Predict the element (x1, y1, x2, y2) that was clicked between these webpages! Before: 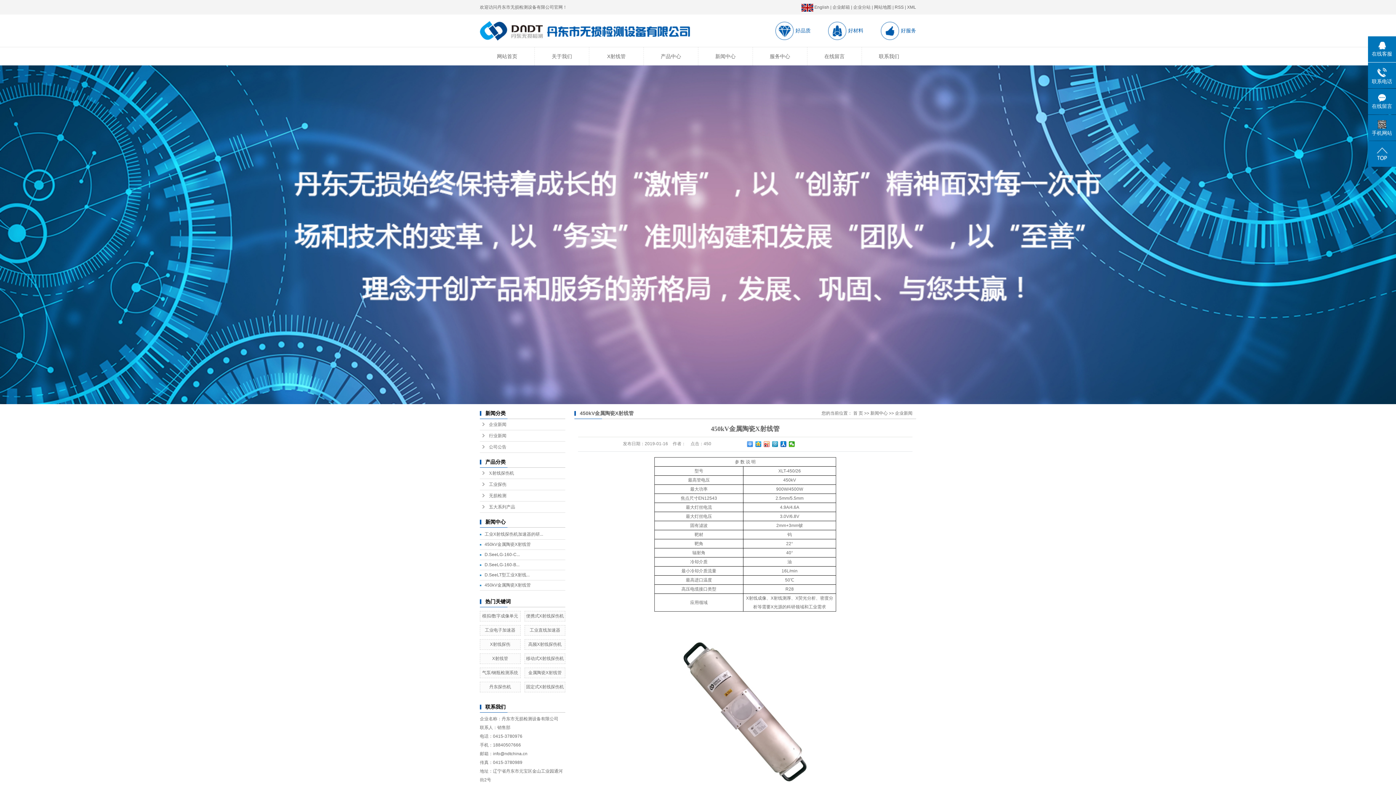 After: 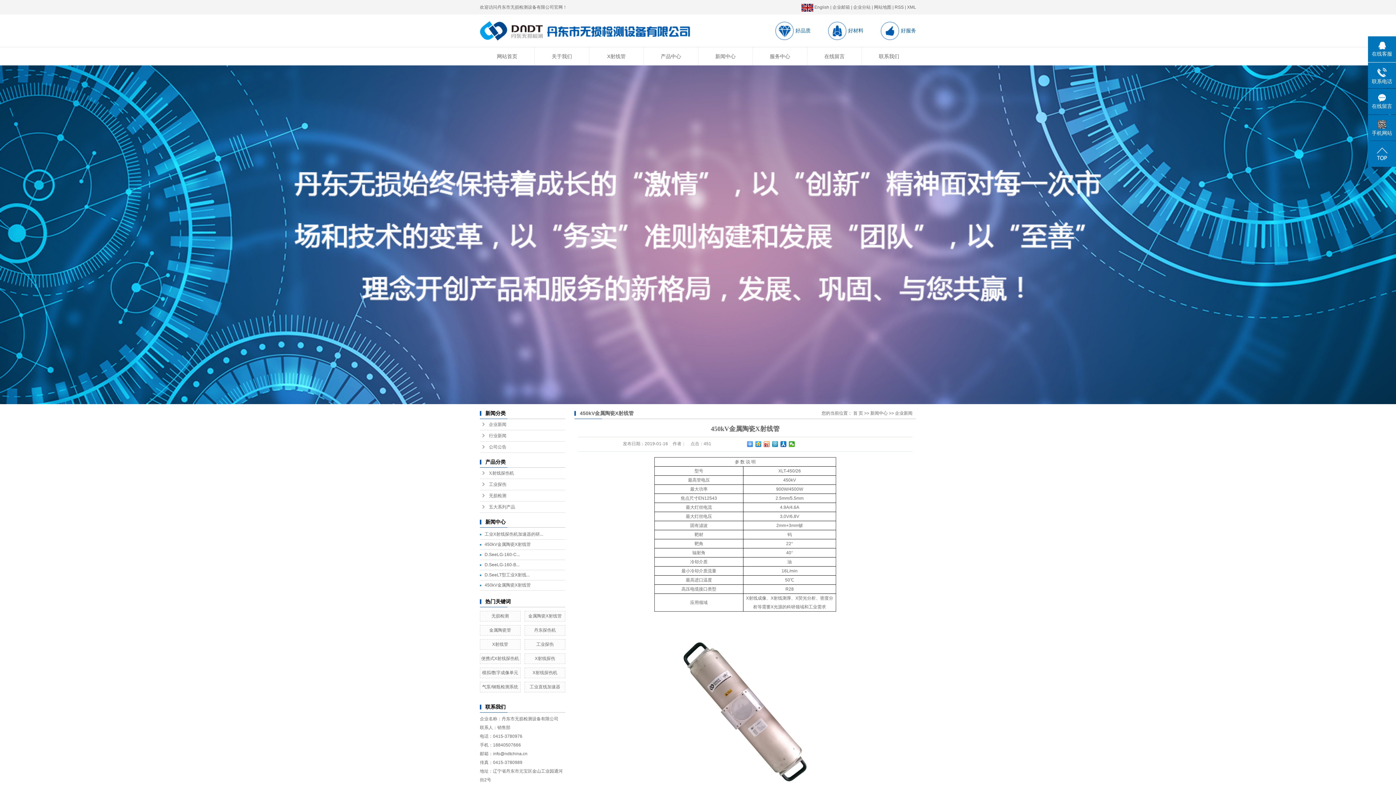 Action: label: 450kV金属陶瓷X射线管 bbox: (484, 582, 530, 588)